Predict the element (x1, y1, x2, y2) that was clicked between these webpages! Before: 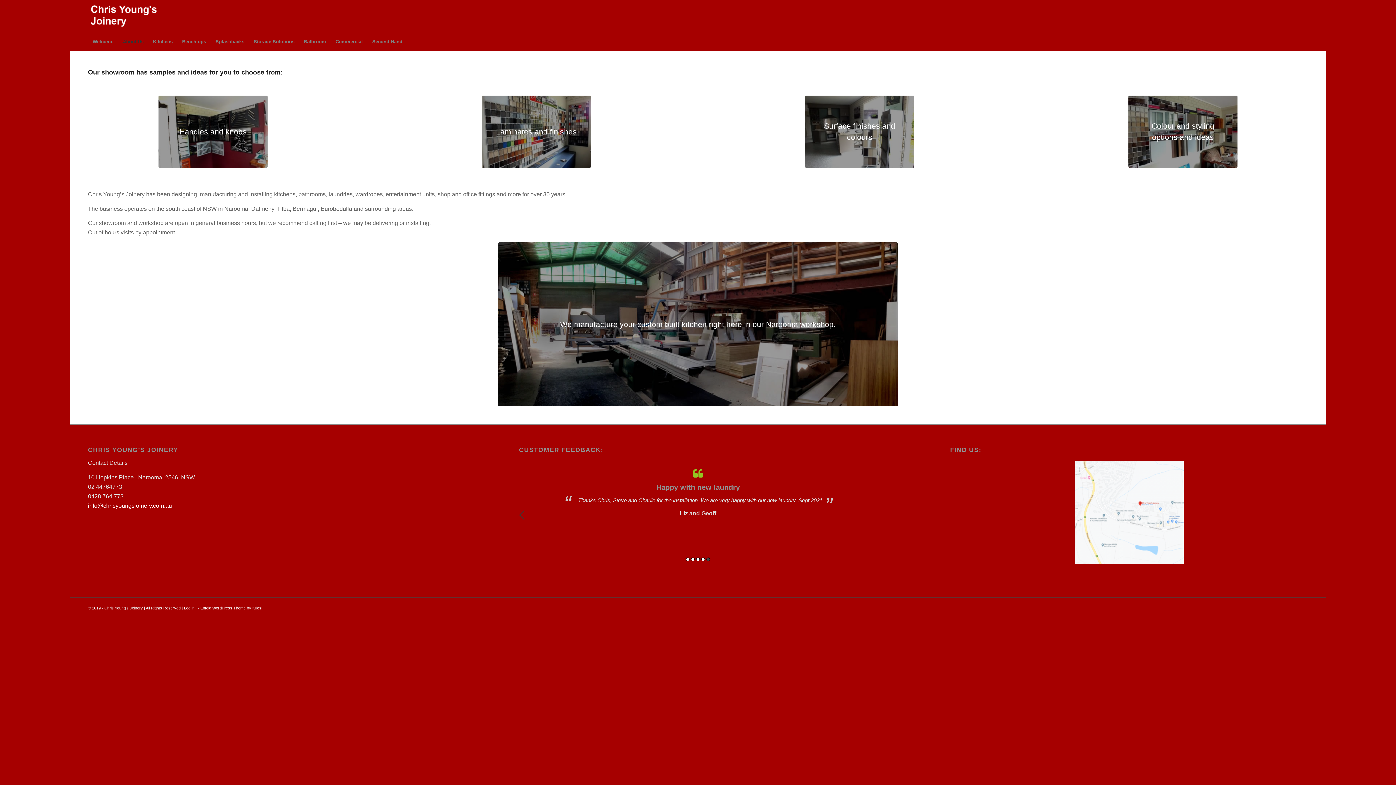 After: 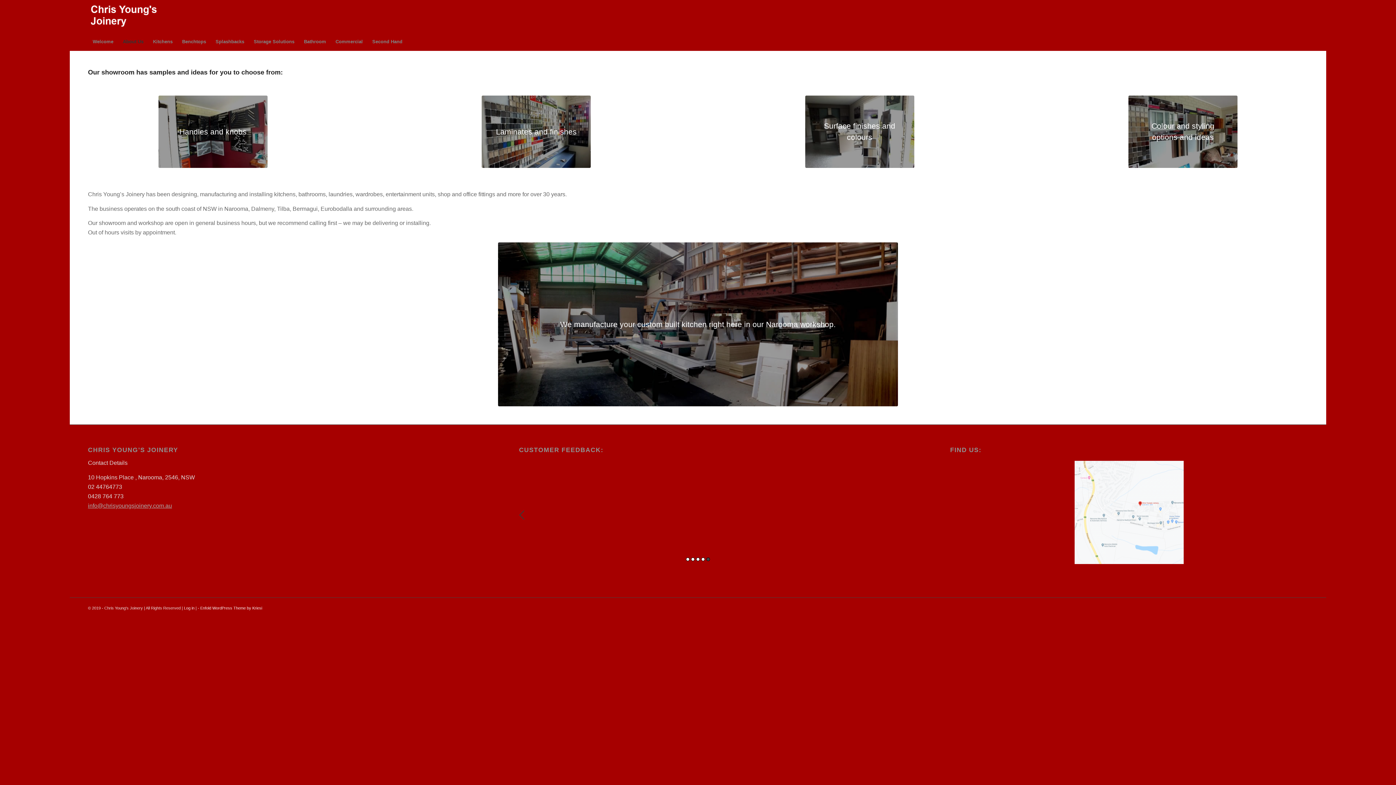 Action: label: info@chrisyoungsjoinery.com.au bbox: (88, 502, 172, 509)